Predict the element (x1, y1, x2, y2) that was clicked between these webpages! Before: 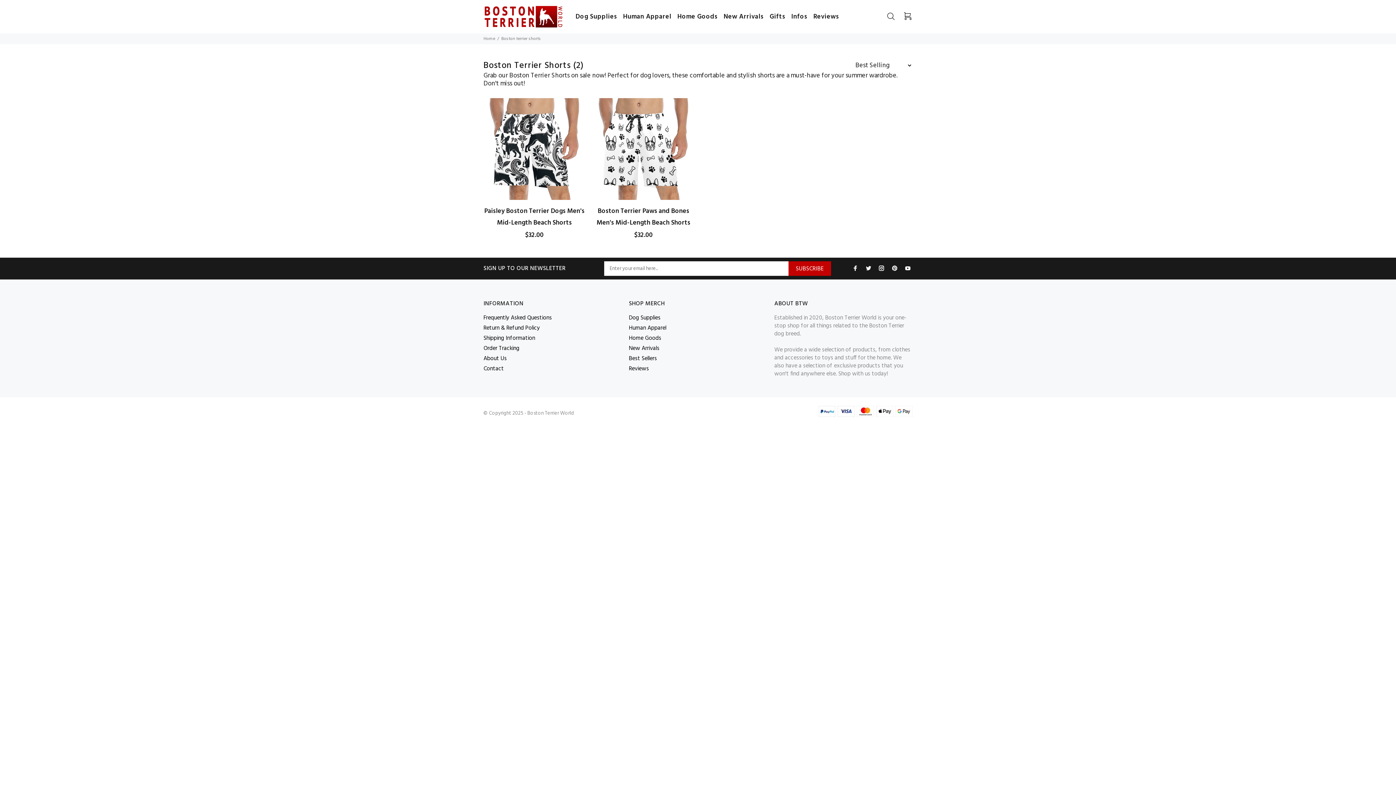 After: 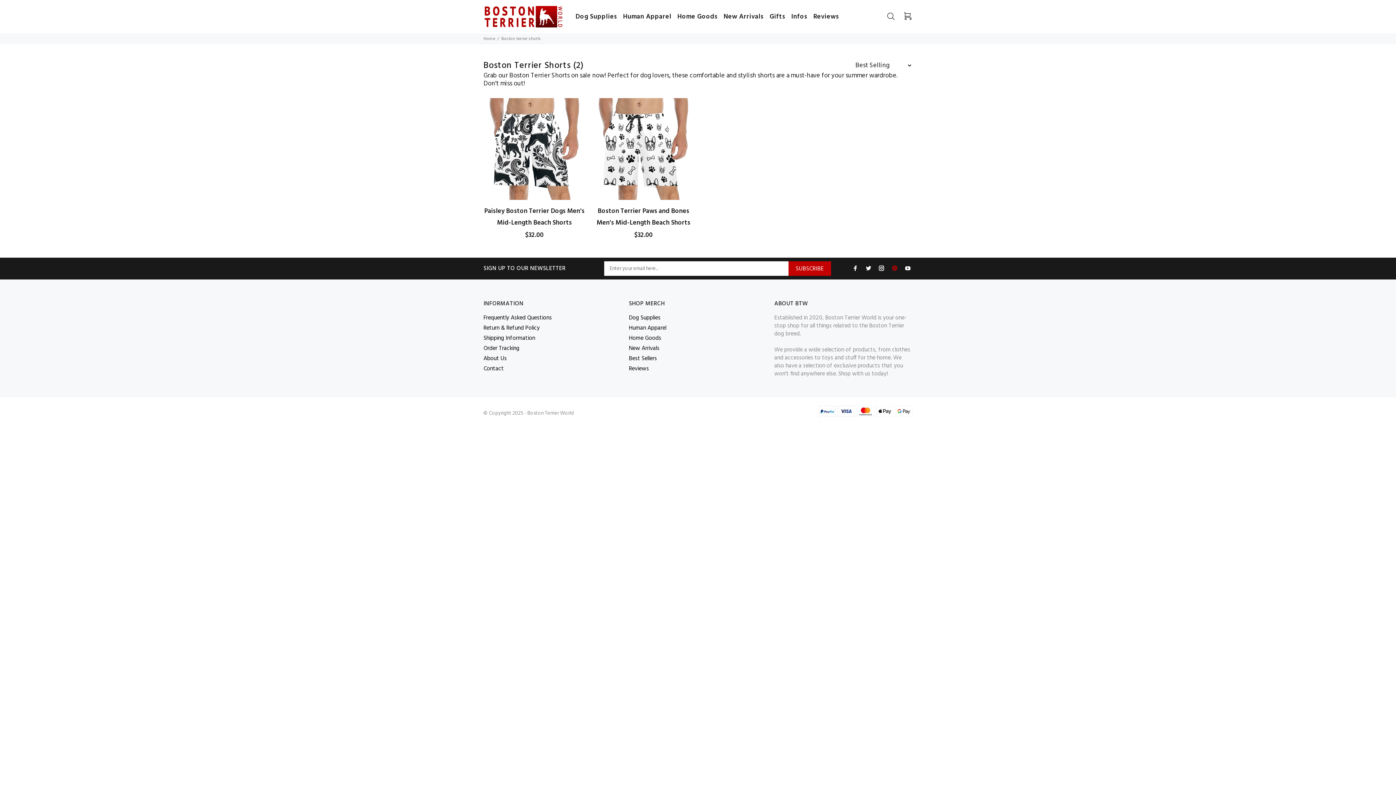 Action: bbox: (890, 263, 899, 273)